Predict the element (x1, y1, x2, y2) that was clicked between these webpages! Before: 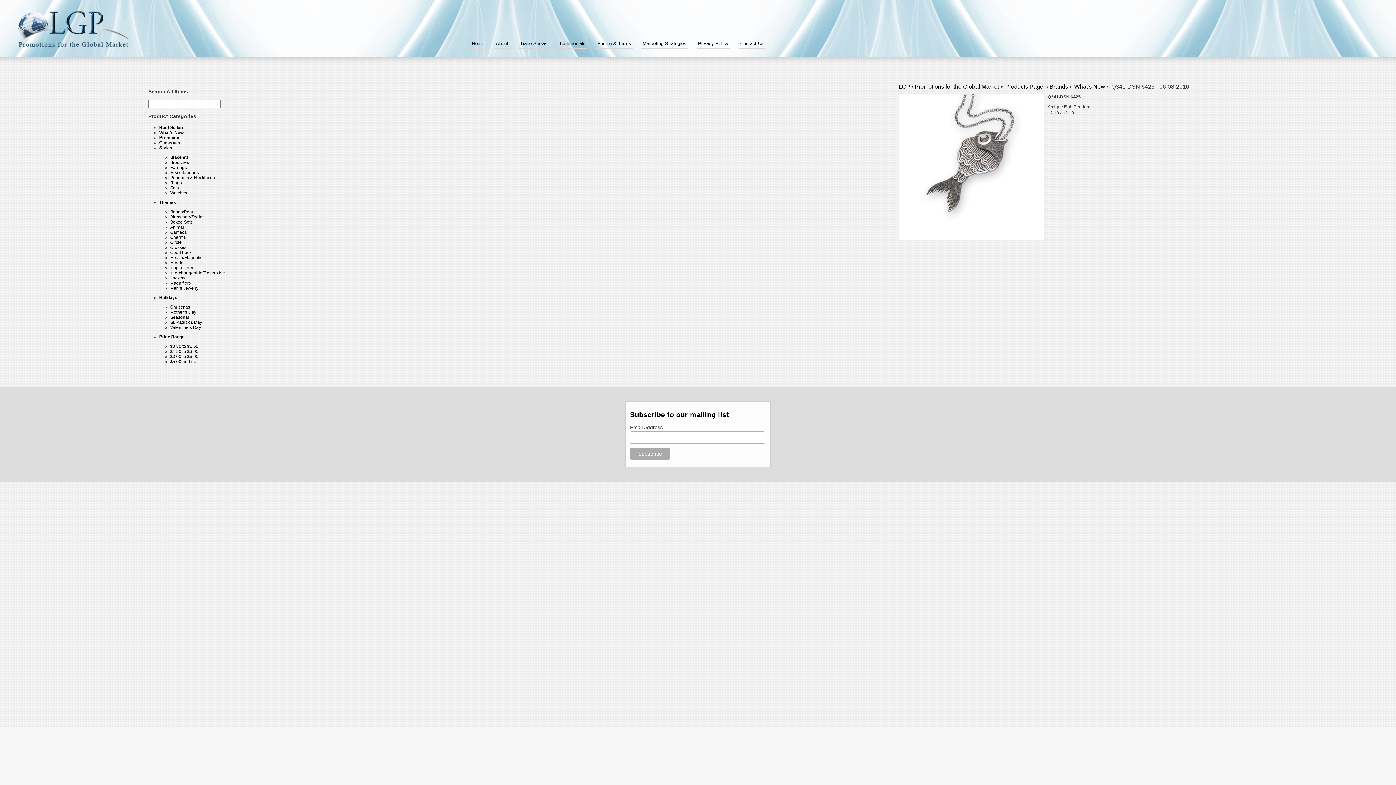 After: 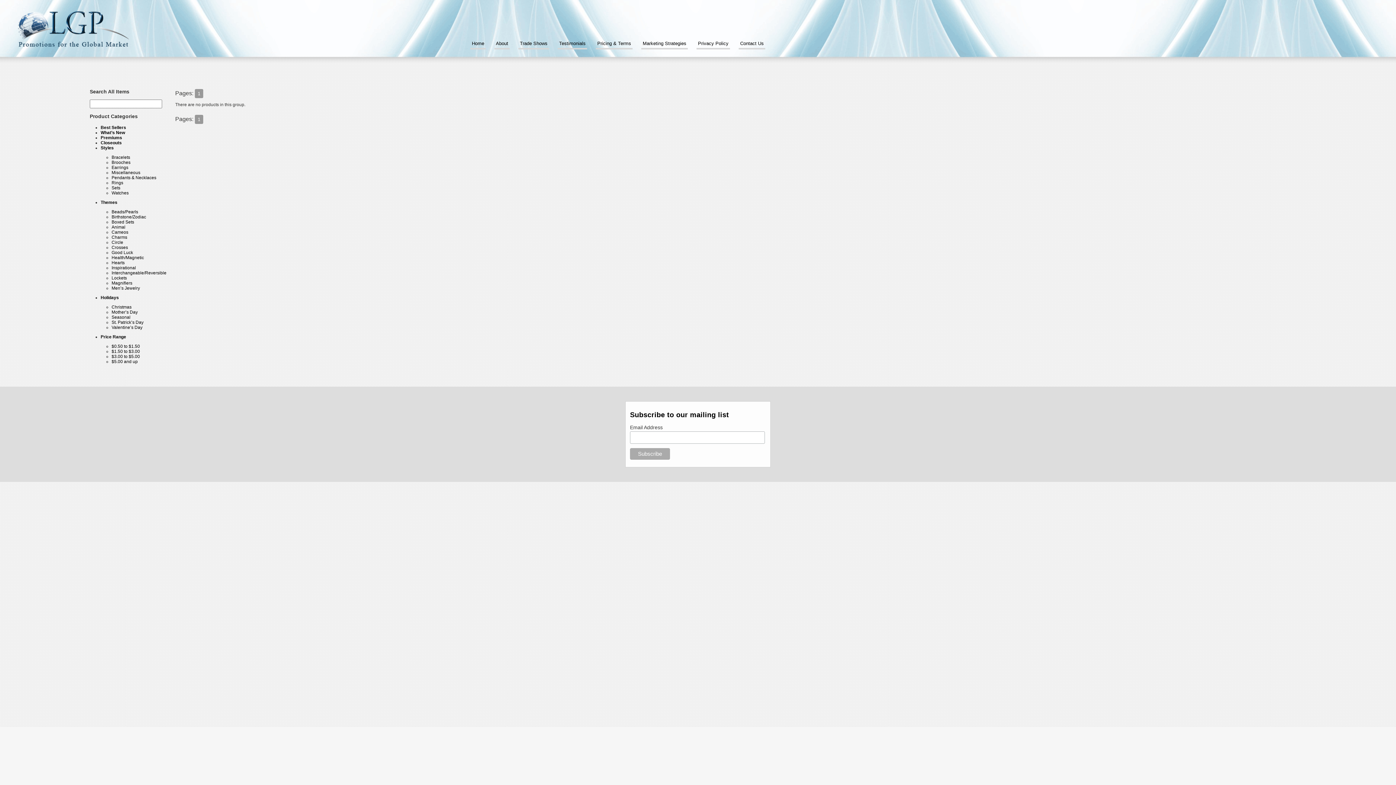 Action: label: Themes bbox: (159, 200, 176, 205)